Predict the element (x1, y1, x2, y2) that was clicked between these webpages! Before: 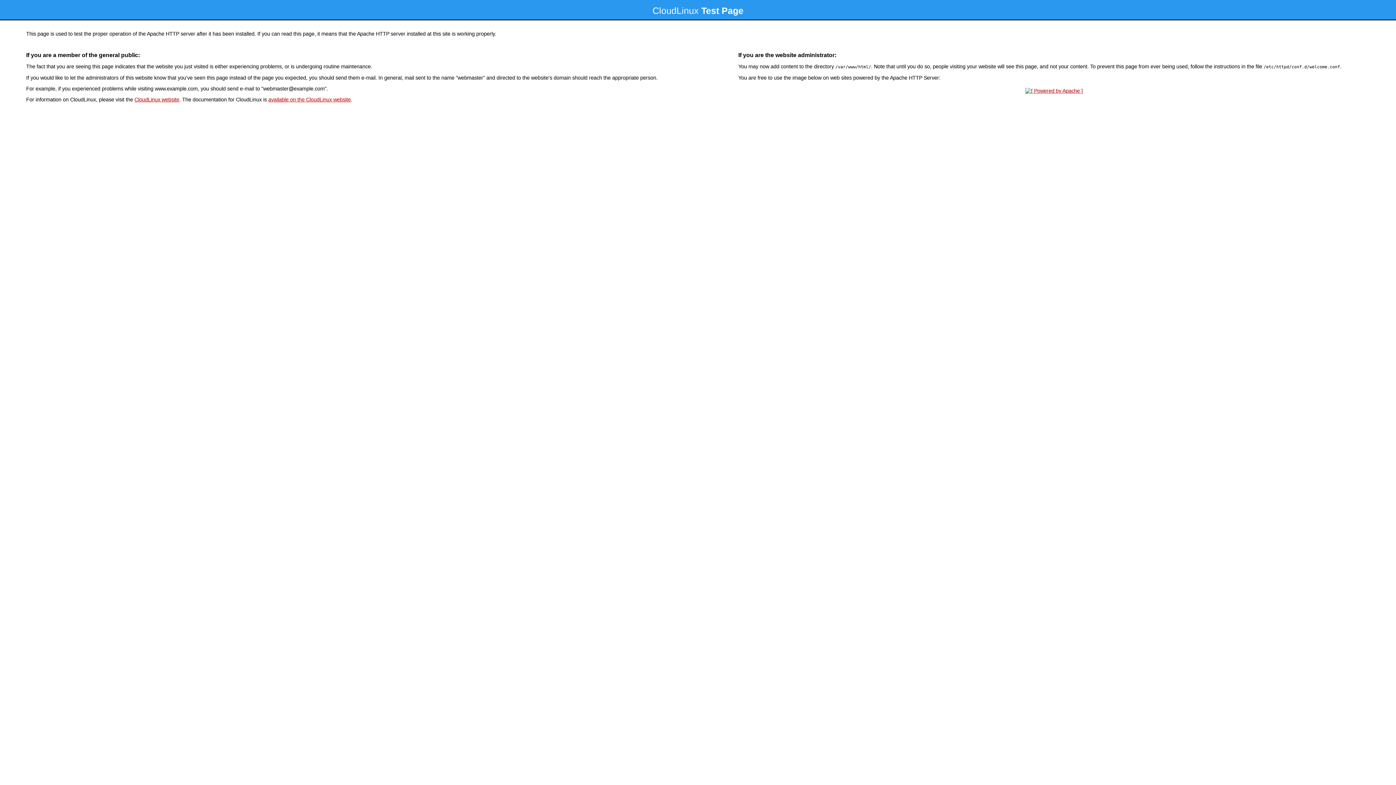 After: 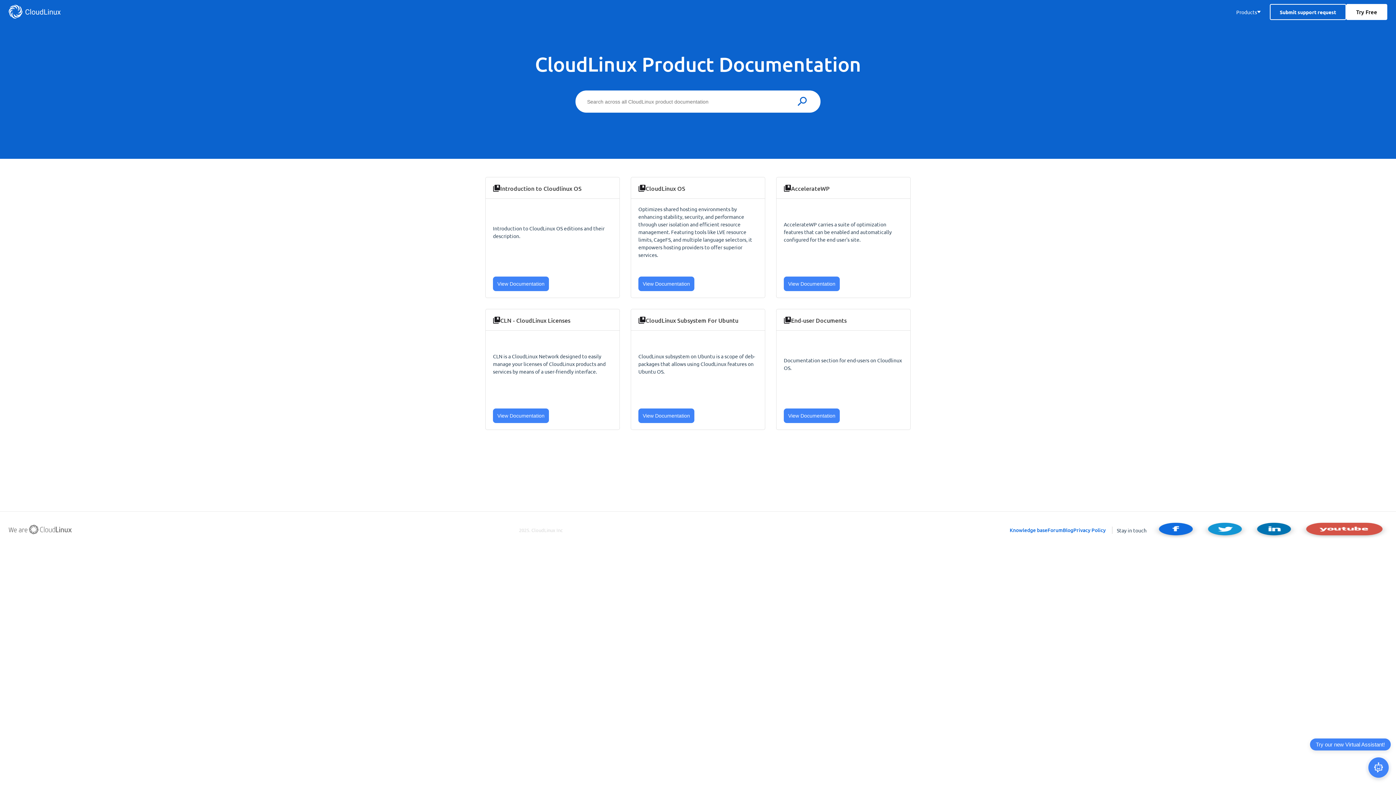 Action: bbox: (268, 96, 350, 102) label: available on the CloudLinux website